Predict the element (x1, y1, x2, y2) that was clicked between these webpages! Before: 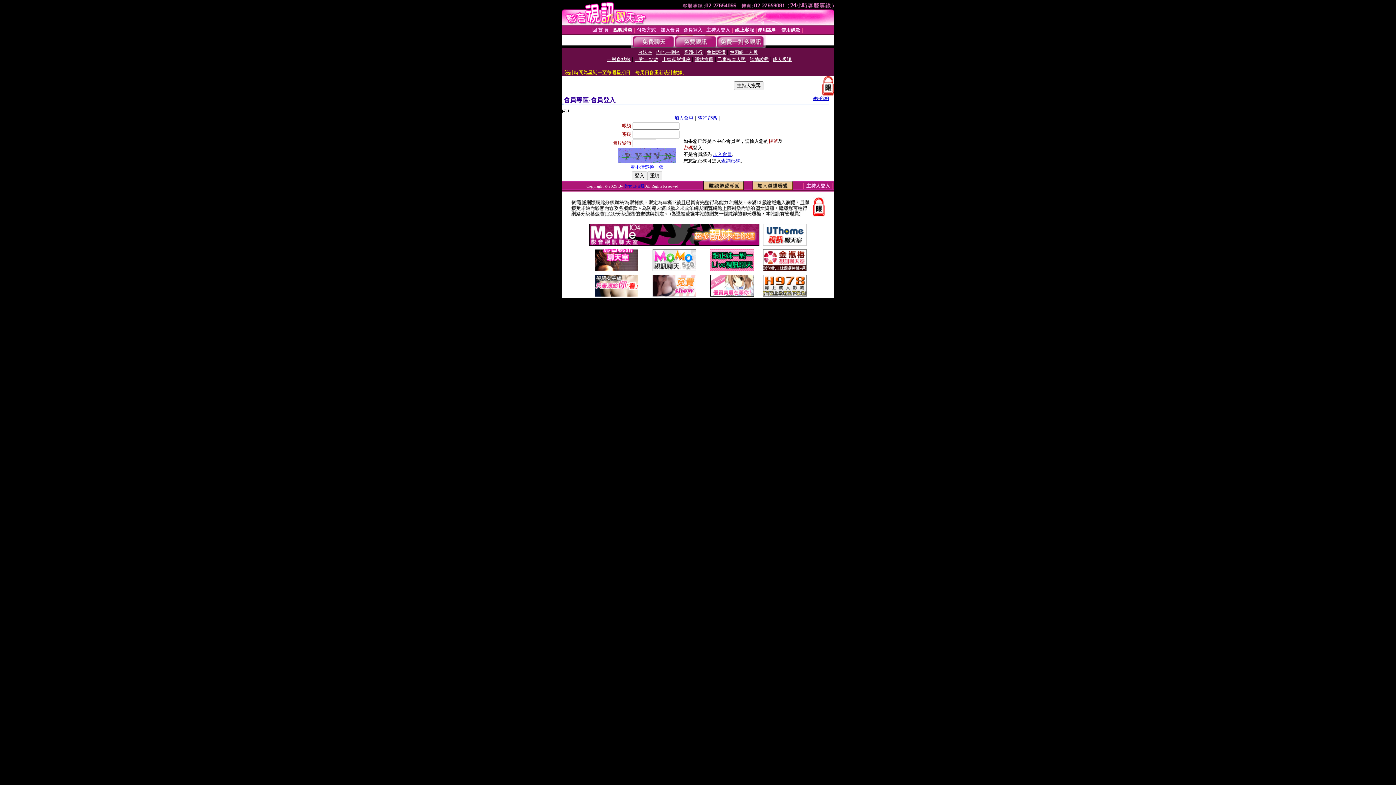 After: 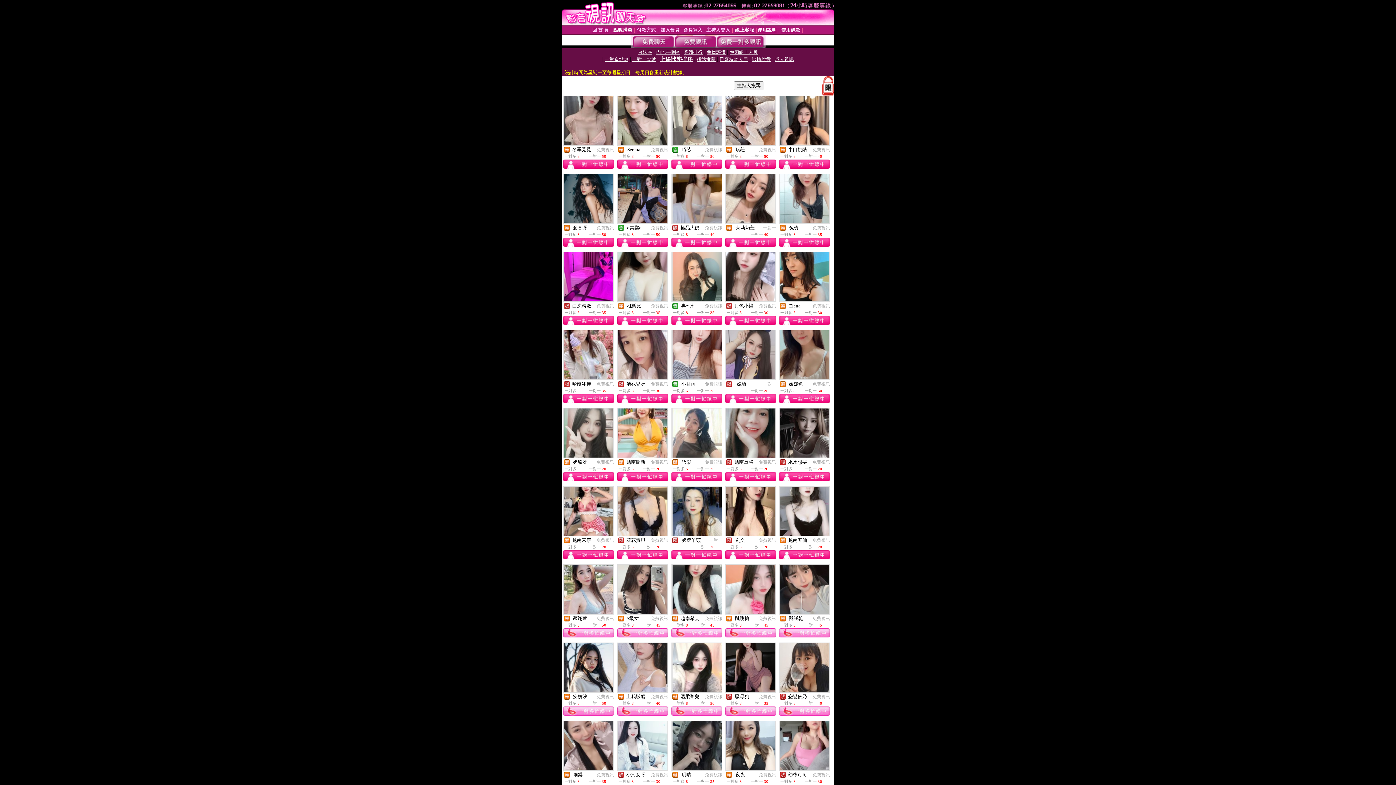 Action: label: 上線狀態排序 bbox: (662, 56, 690, 62)